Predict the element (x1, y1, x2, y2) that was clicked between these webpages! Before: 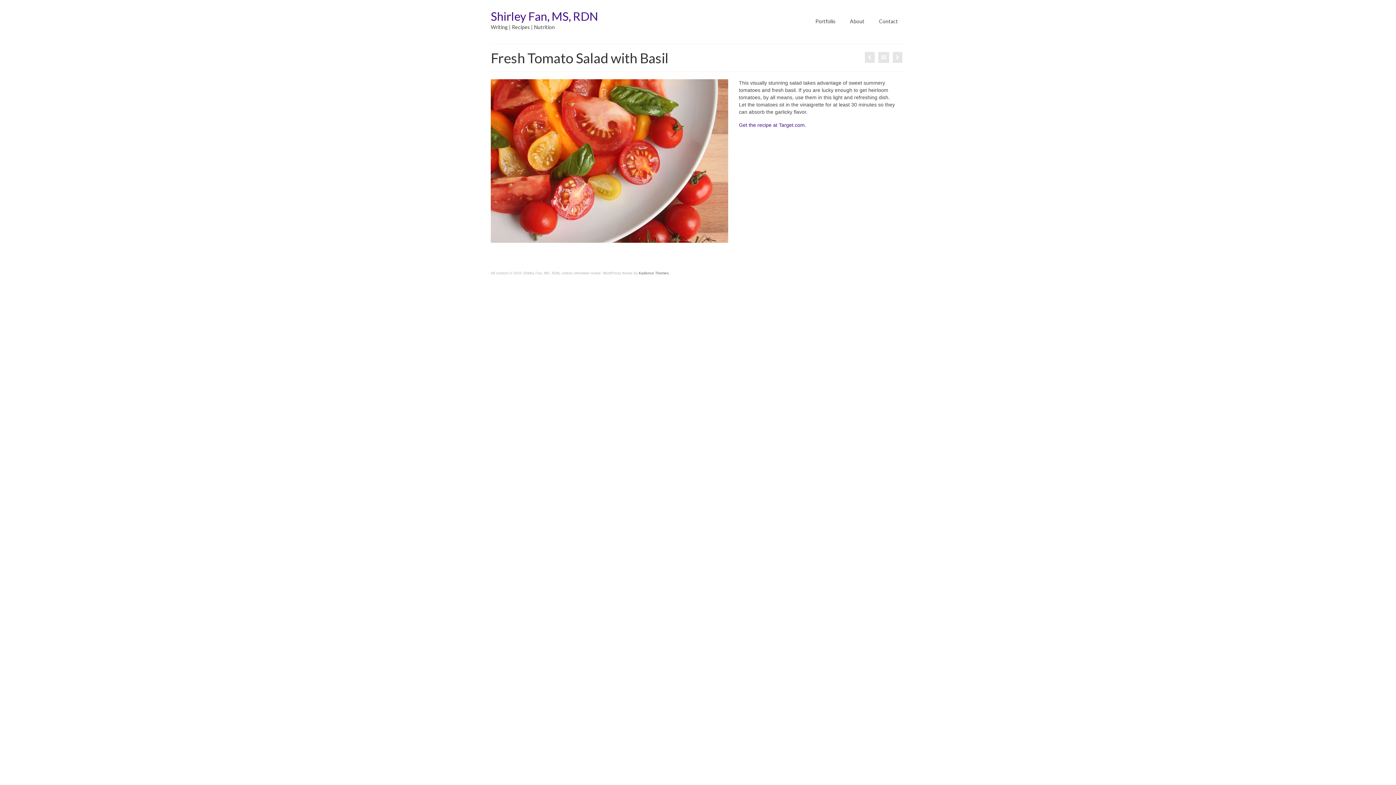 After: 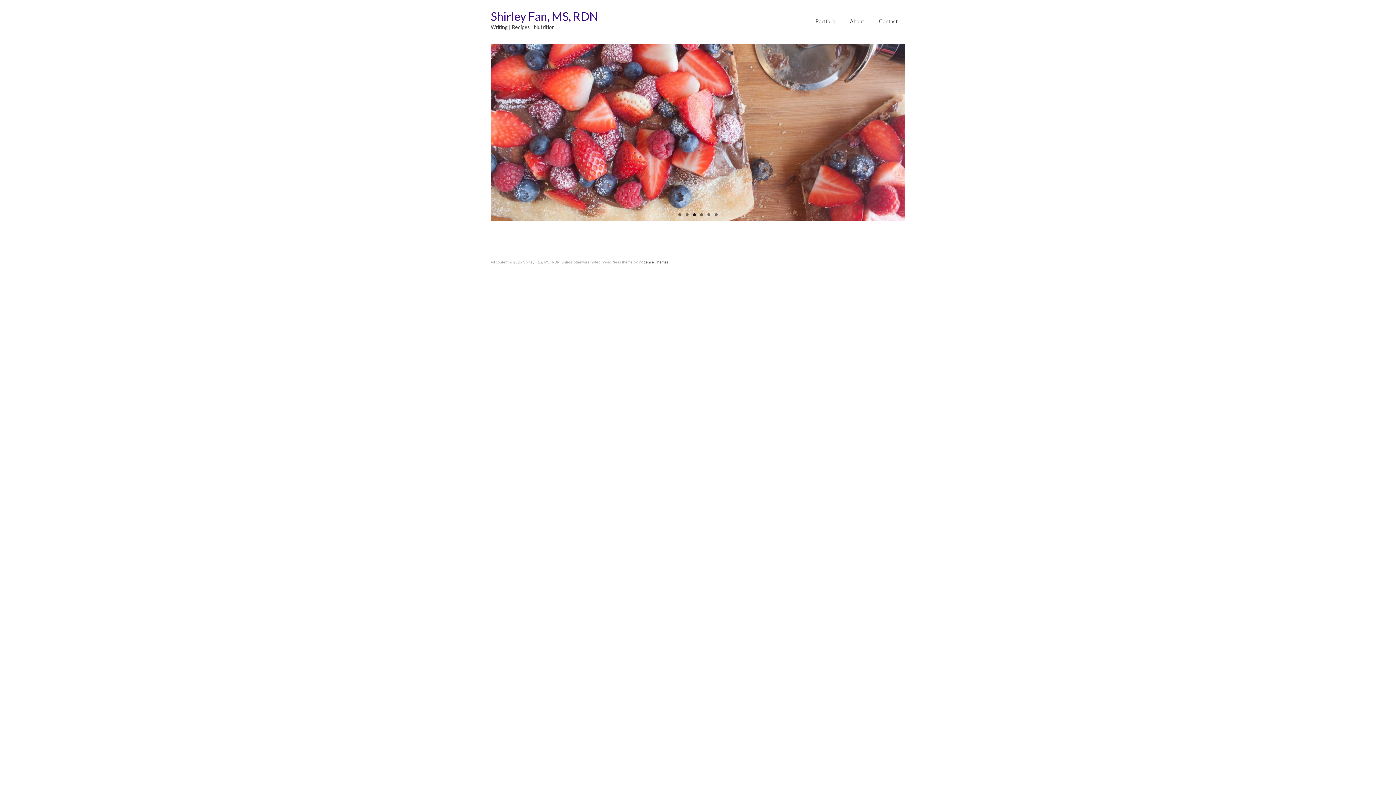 Action: bbox: (490, 9, 598, 23) label: Shirley Fan, MS, RDN